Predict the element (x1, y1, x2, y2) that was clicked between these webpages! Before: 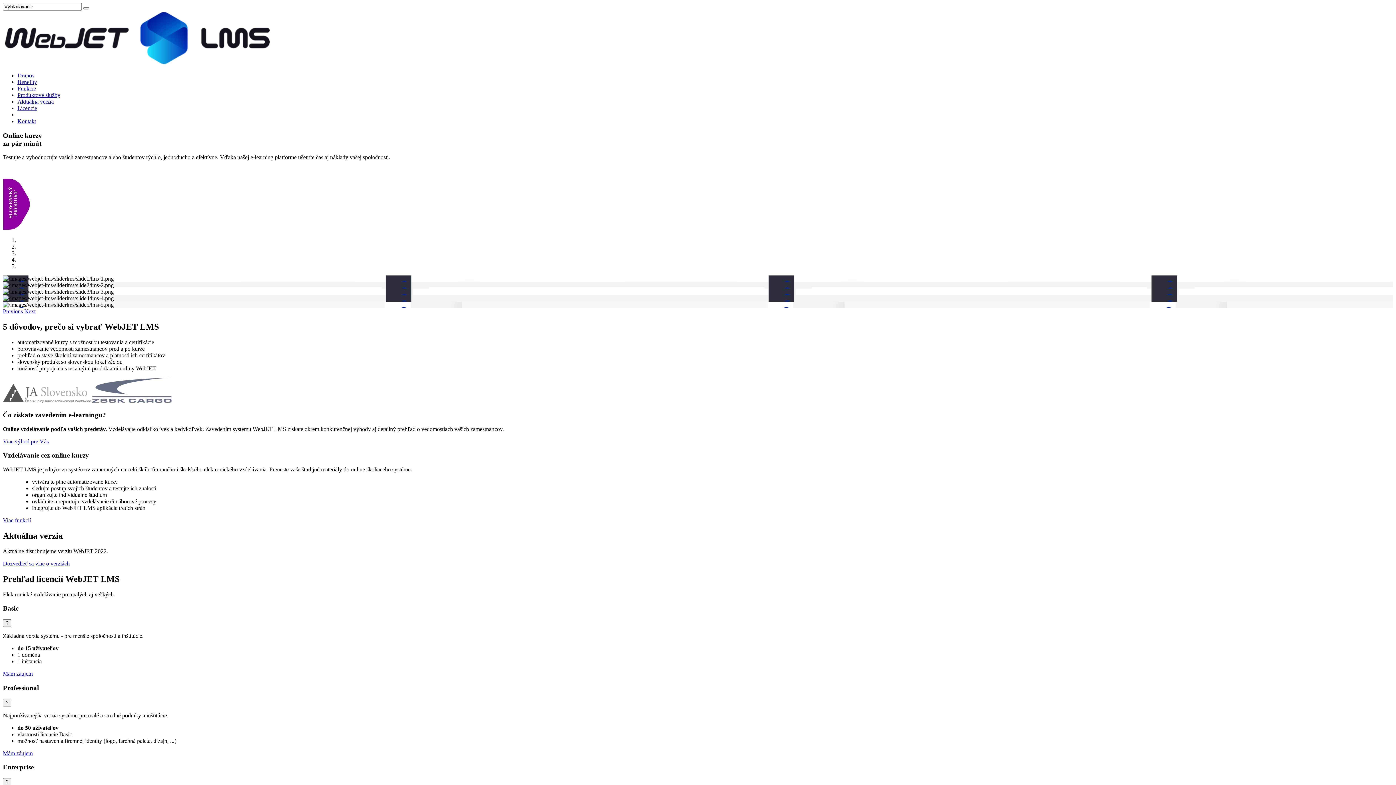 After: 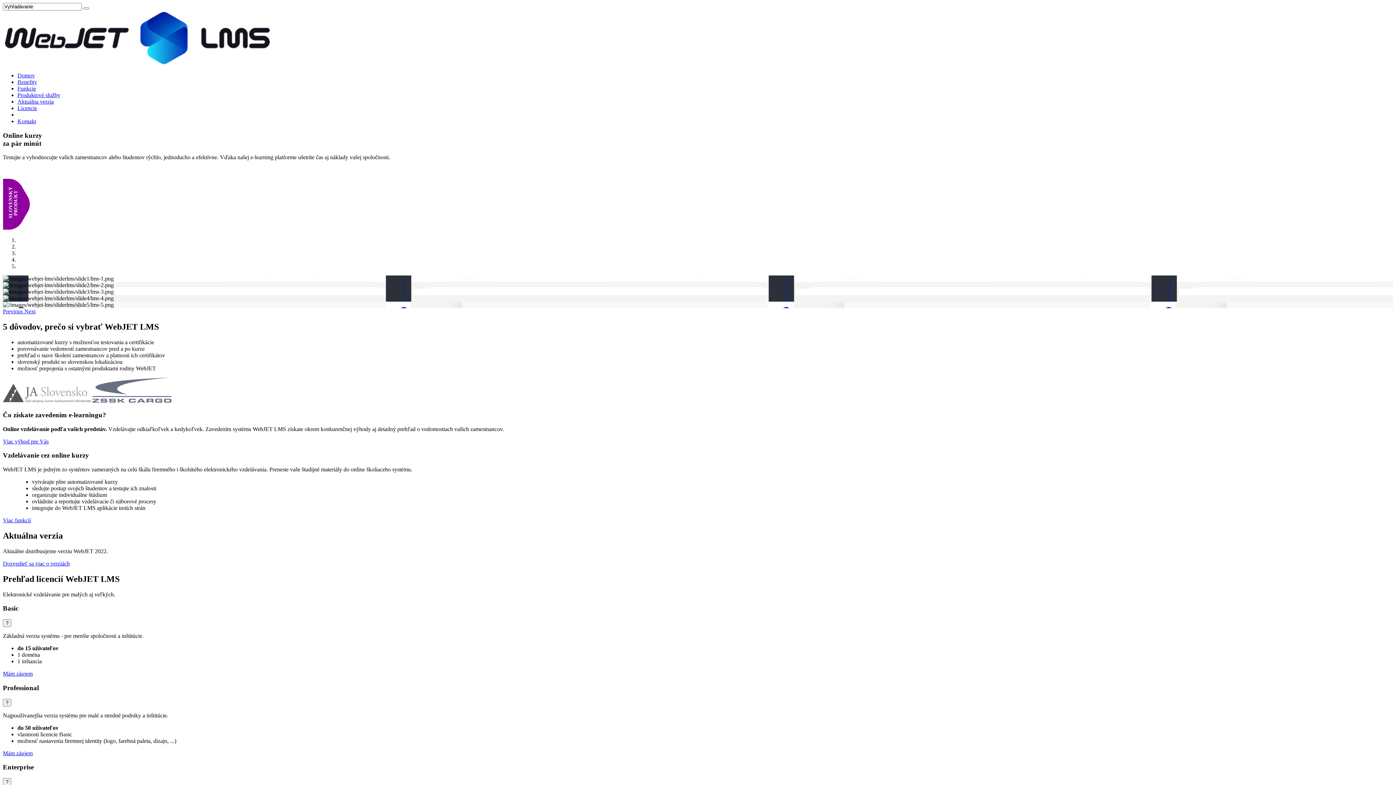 Action: bbox: (2, 60, 275, 66)